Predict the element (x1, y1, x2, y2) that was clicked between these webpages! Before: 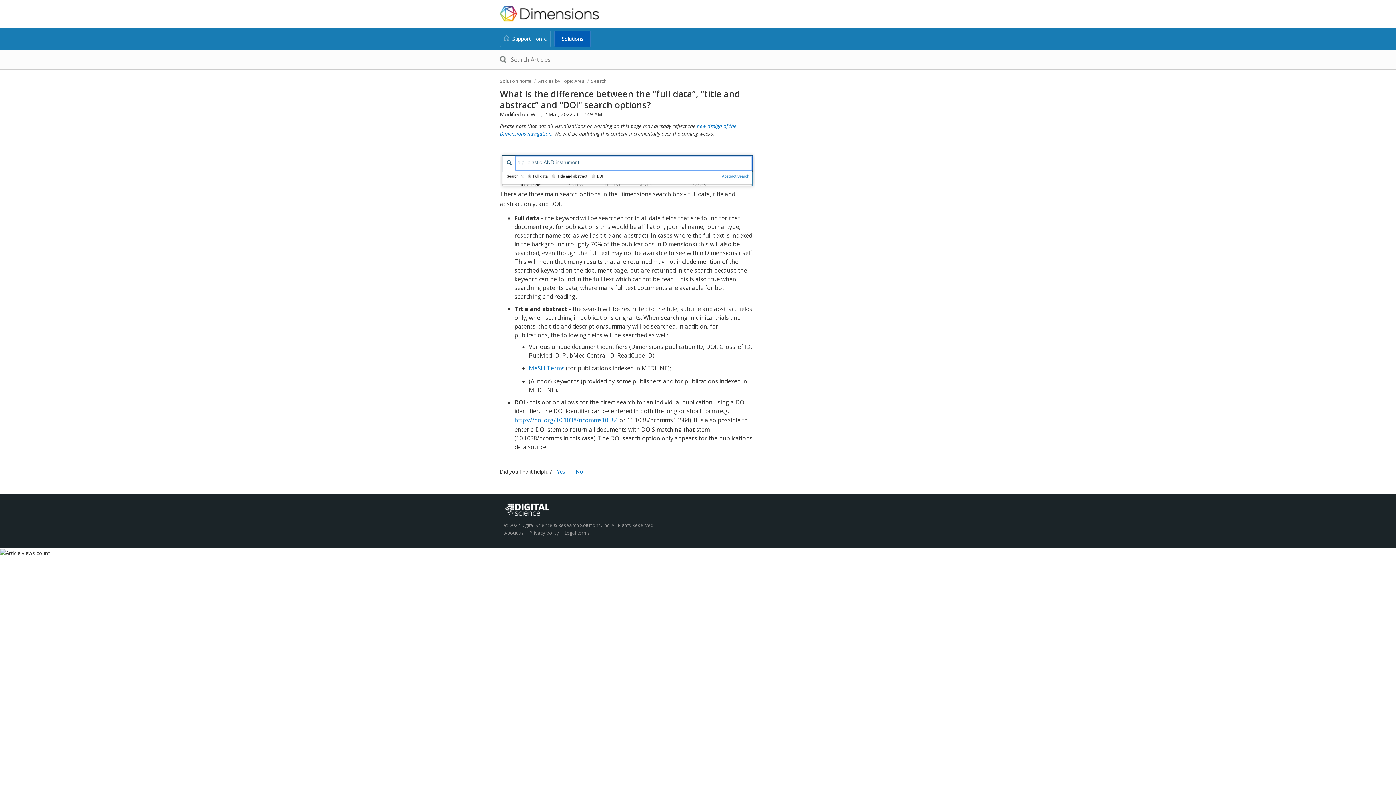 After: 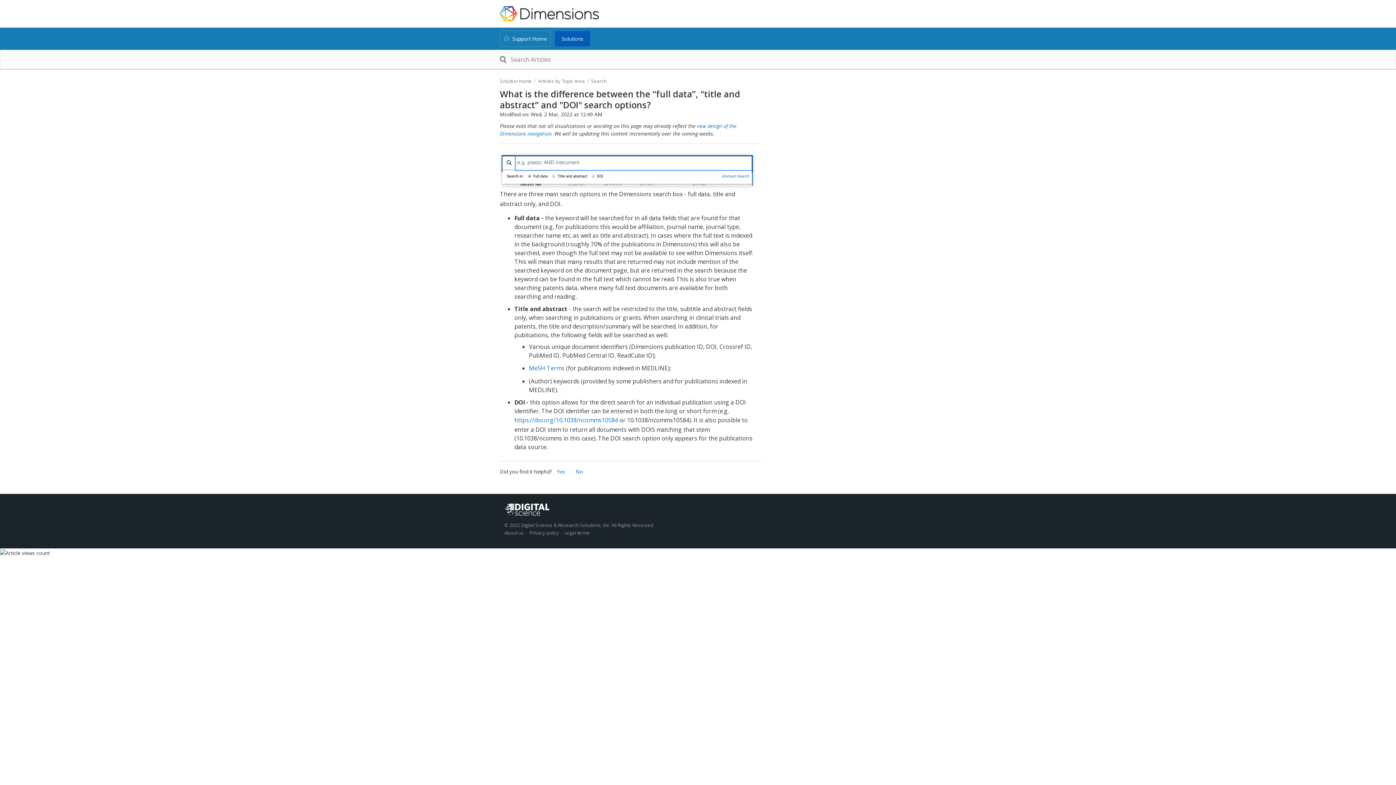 Action: bbox: (500, 180, 754, 188)